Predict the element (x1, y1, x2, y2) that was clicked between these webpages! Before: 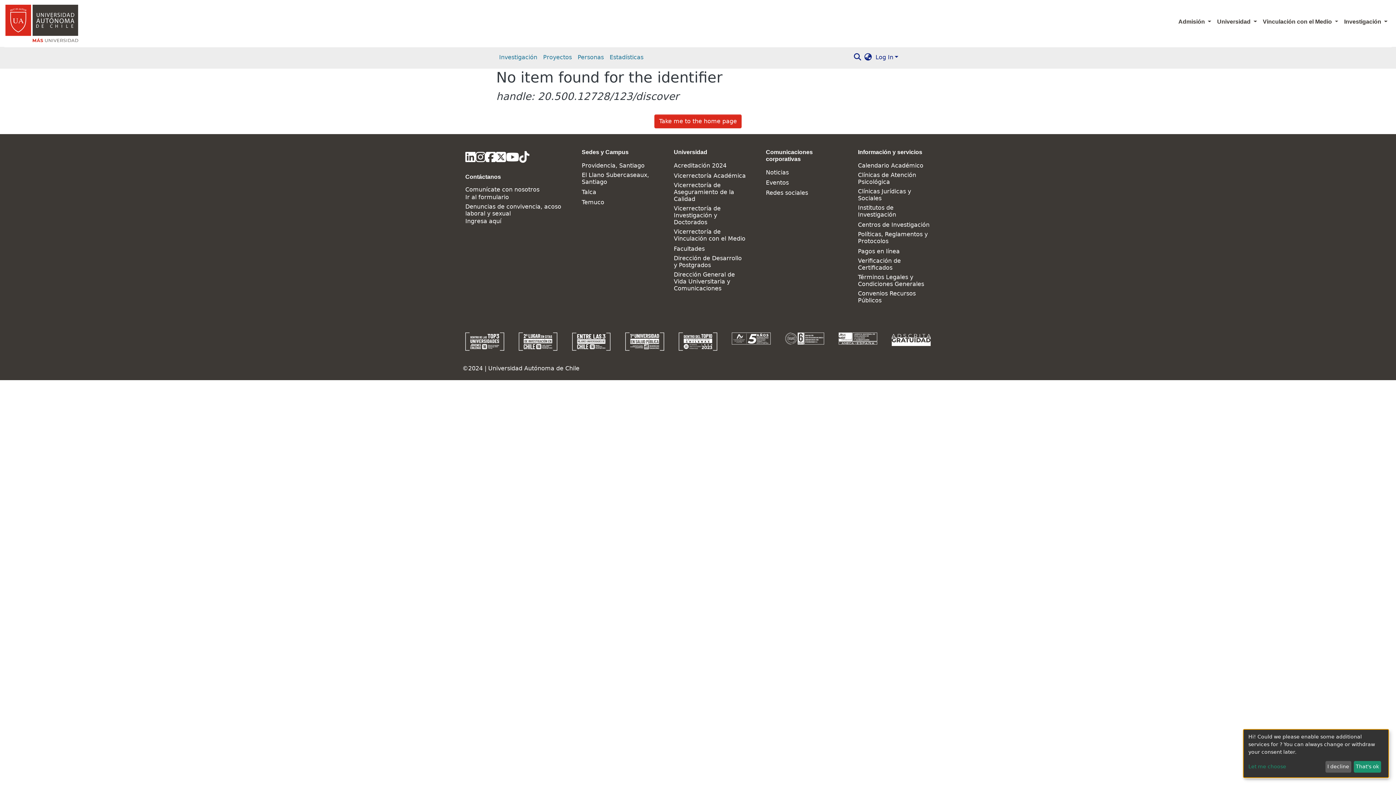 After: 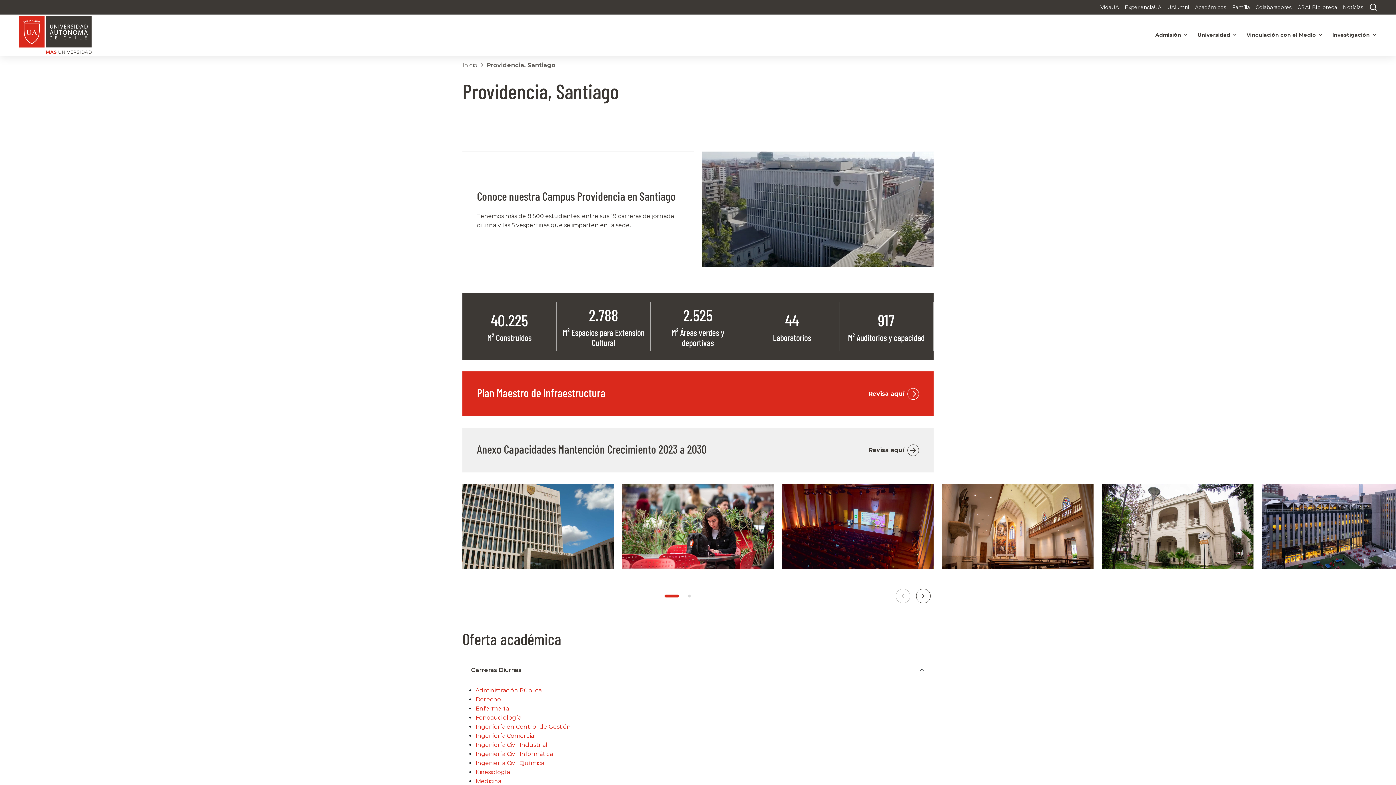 Action: label: Providencia, Santiago bbox: (581, 88, 644, 95)